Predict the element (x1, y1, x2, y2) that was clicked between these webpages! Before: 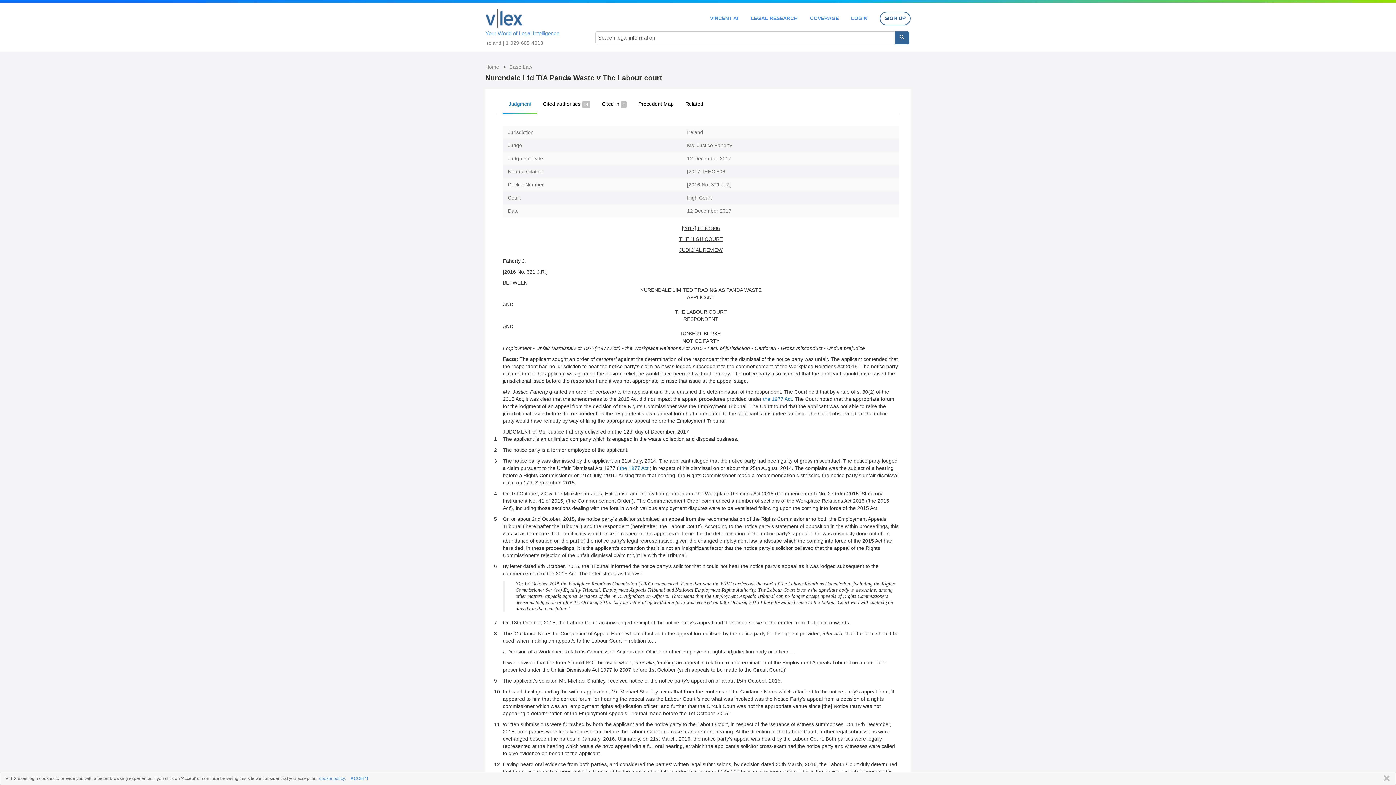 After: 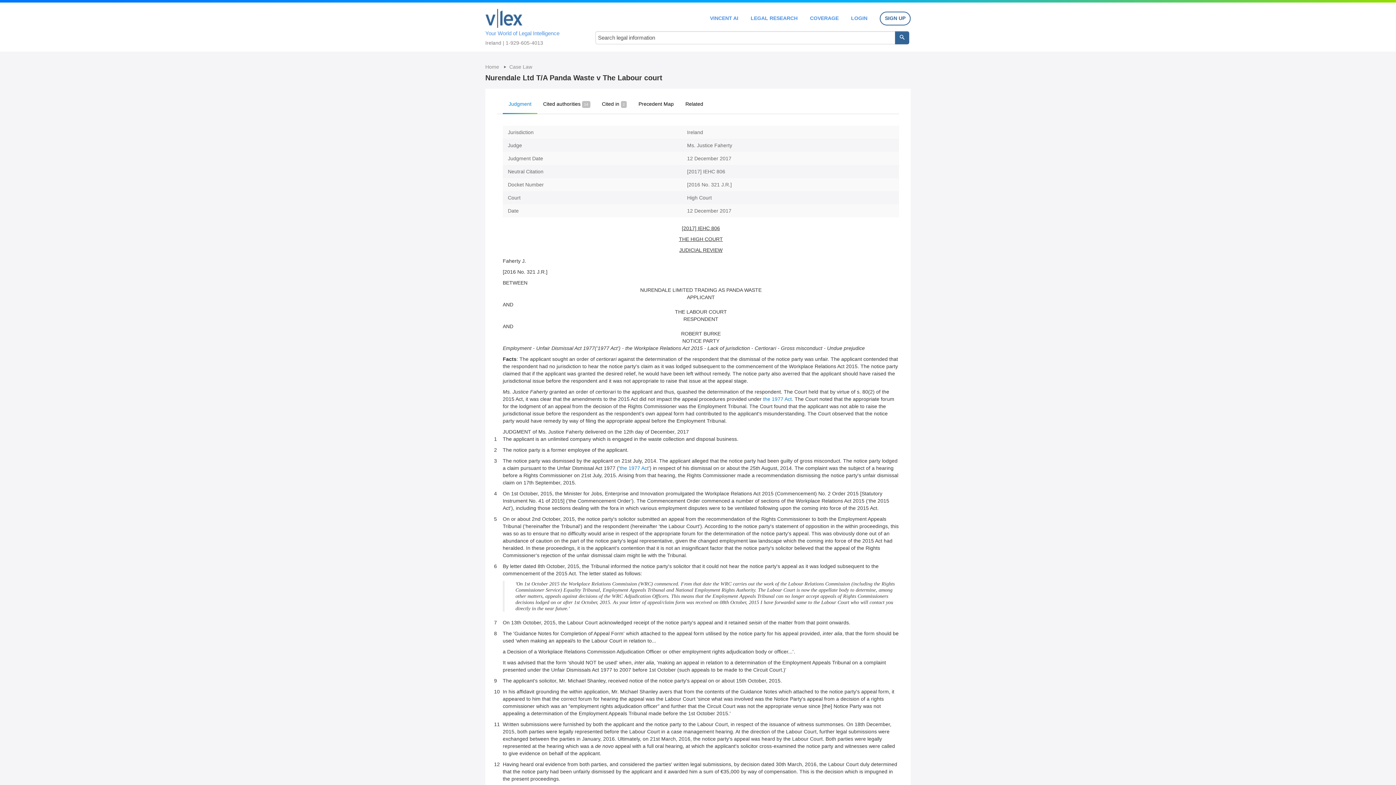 Action: label: ACCEPT bbox: (350, 776, 368, 781)